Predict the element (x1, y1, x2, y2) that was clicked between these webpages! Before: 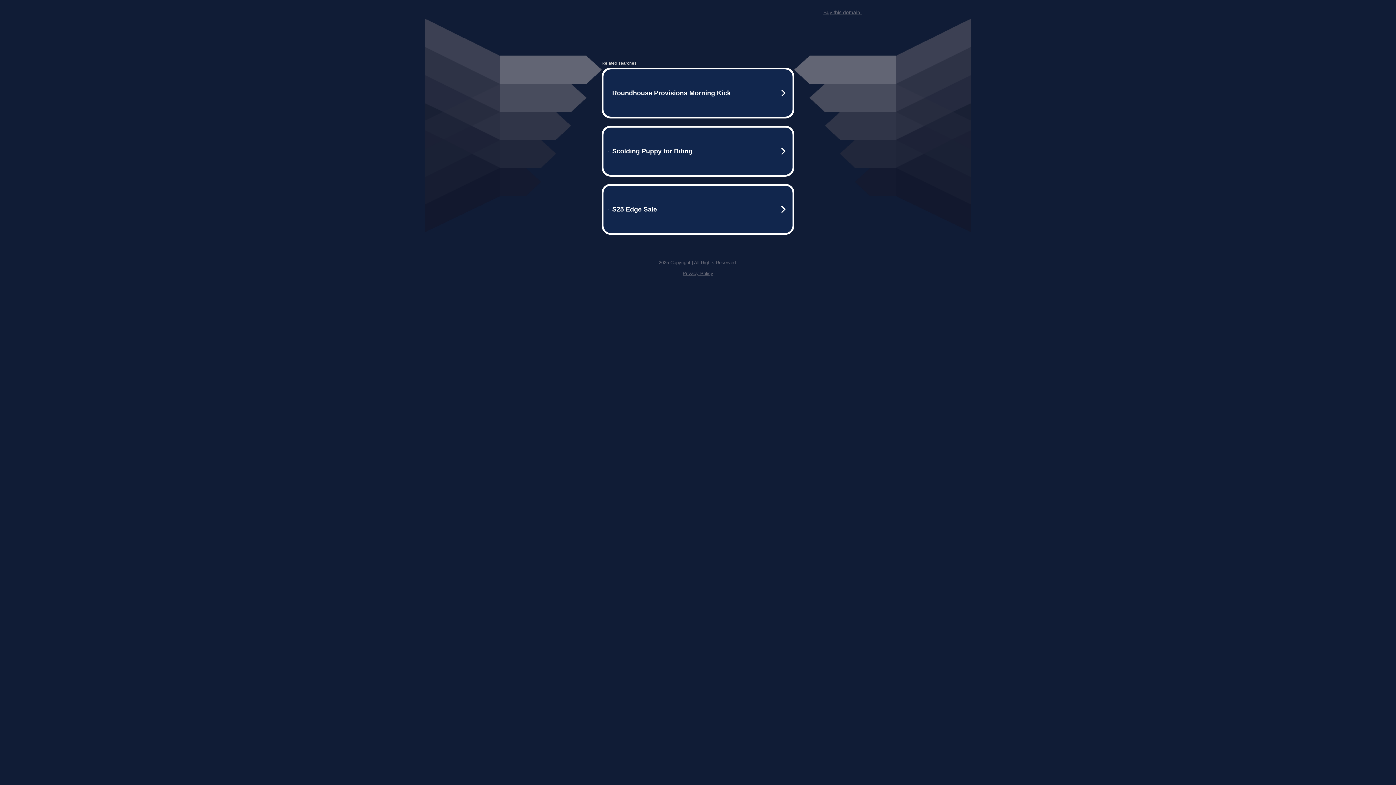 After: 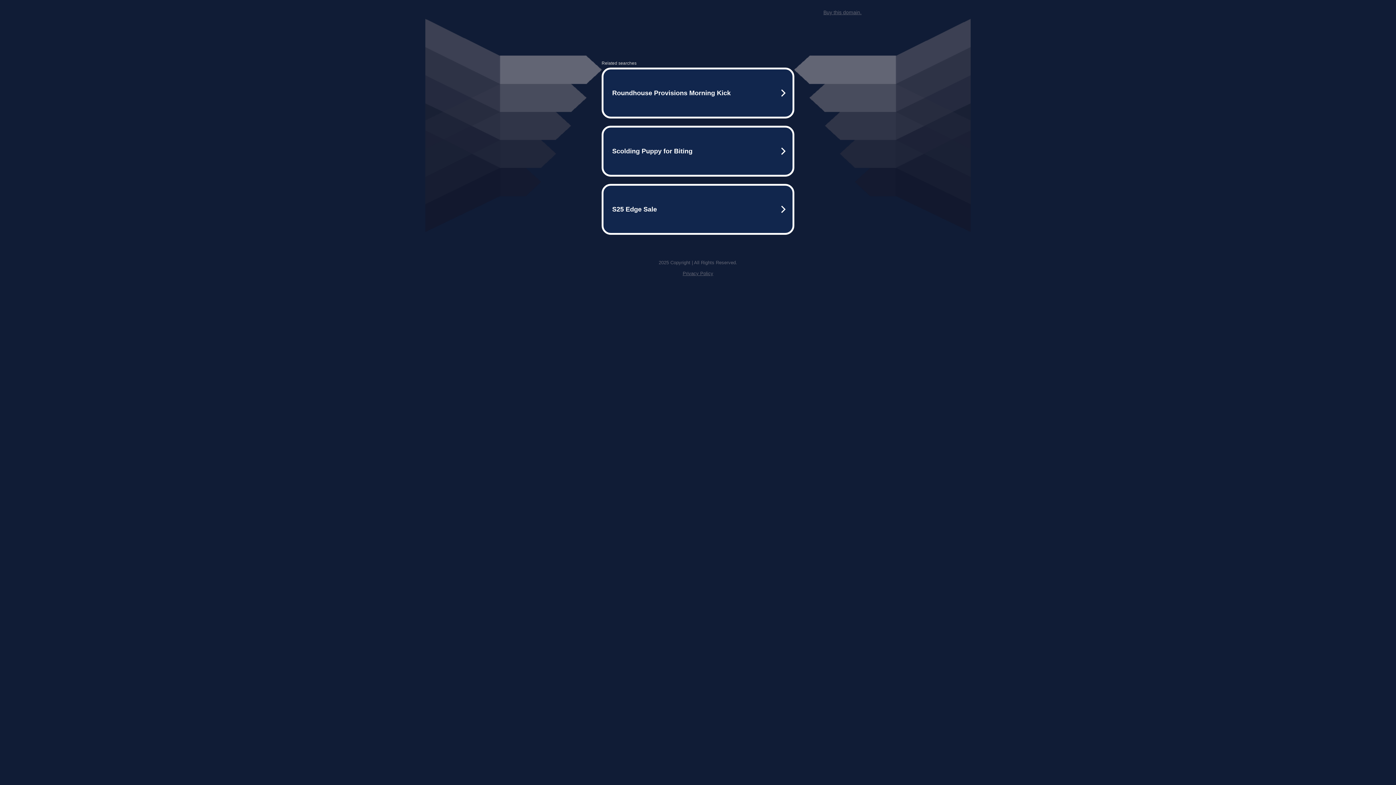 Action: label: Buy this domain. bbox: (823, 9, 861, 15)